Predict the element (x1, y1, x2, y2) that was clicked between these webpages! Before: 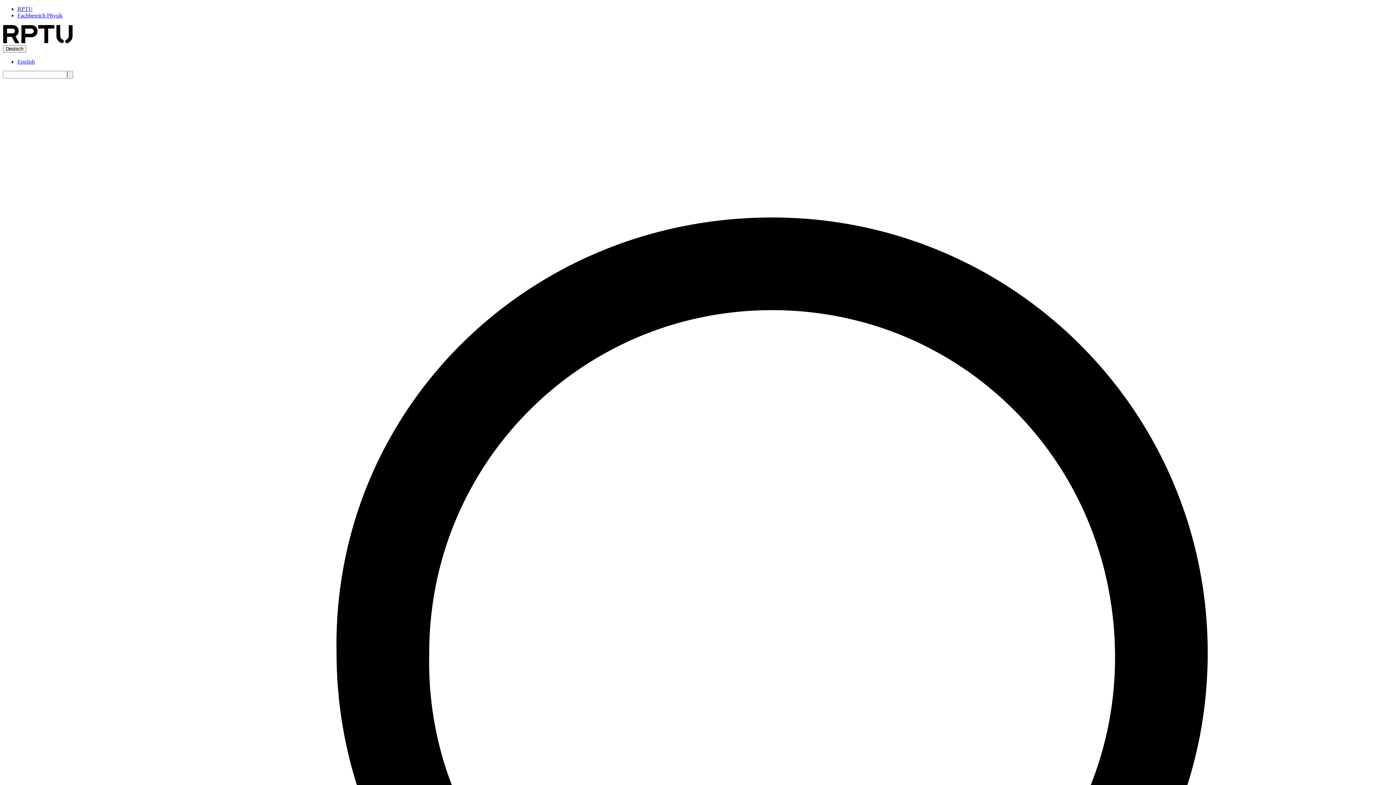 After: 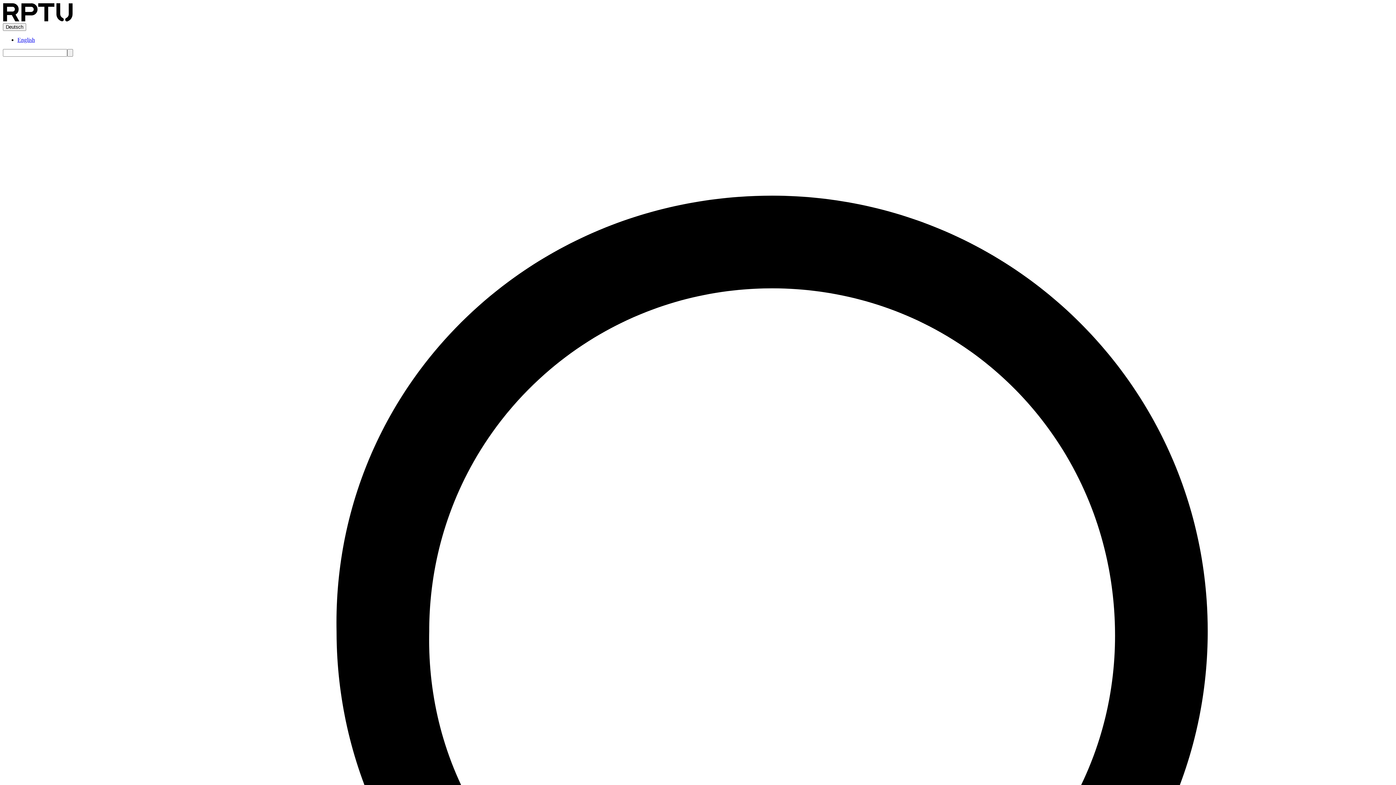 Action: bbox: (2, 38, 142, 44)